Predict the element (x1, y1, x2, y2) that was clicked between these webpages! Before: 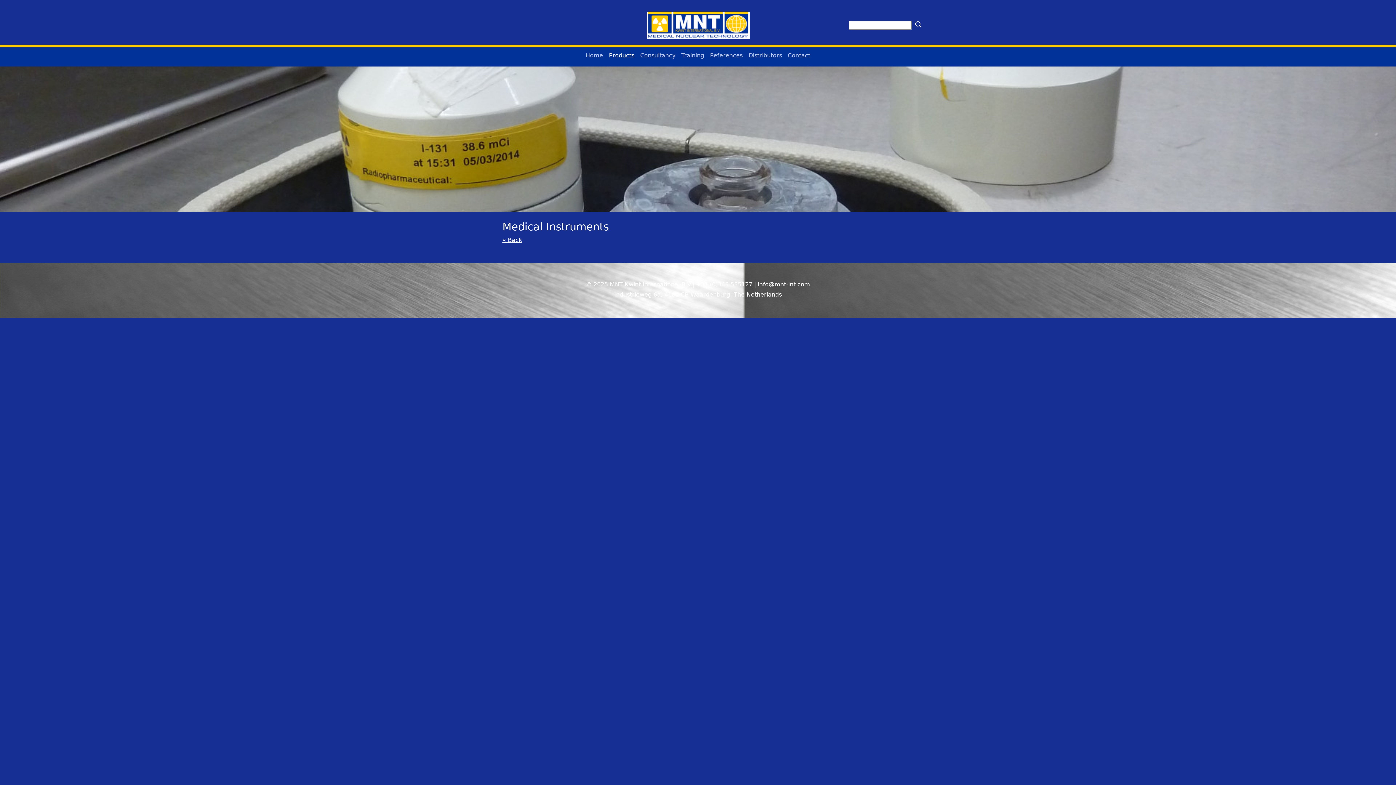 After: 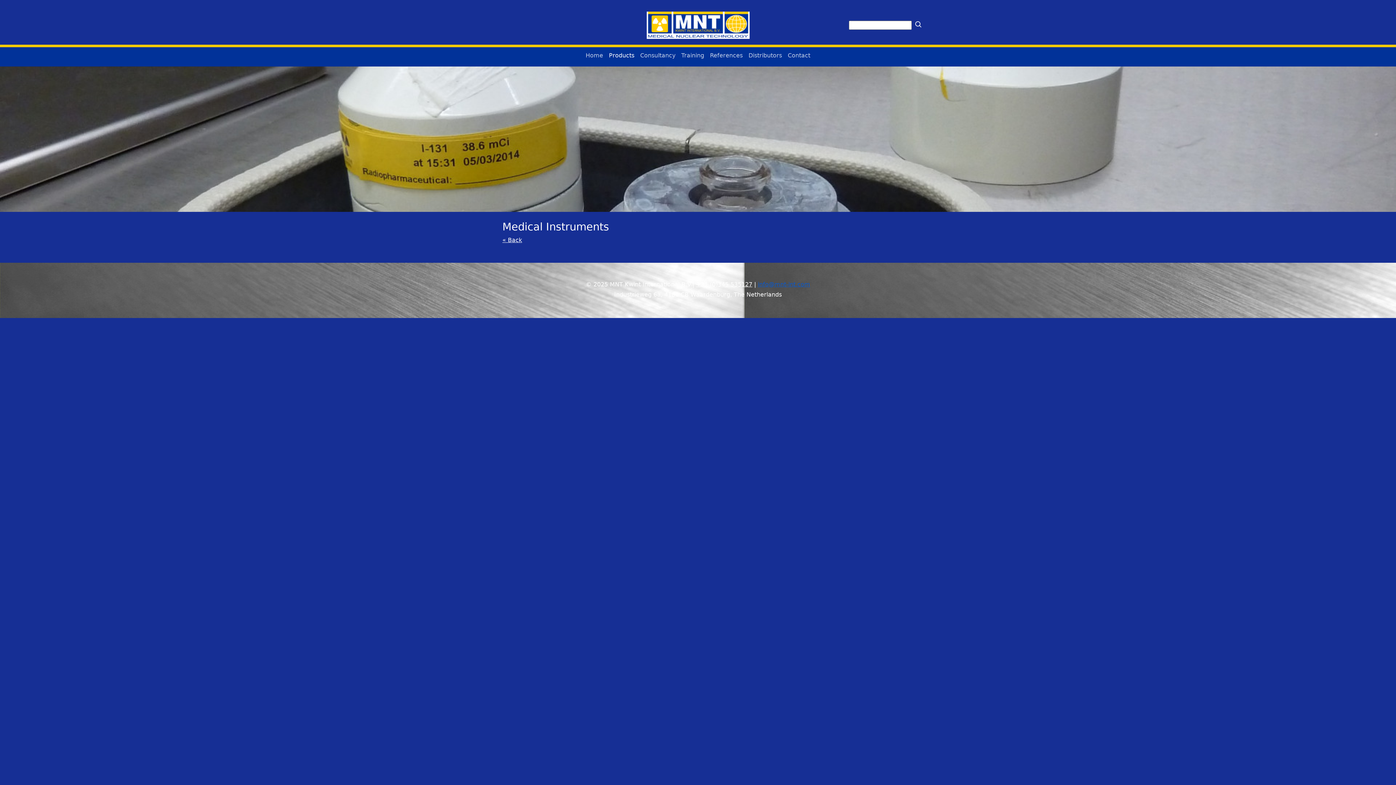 Action: bbox: (758, 281, 810, 288) label: info@mnt-int.com